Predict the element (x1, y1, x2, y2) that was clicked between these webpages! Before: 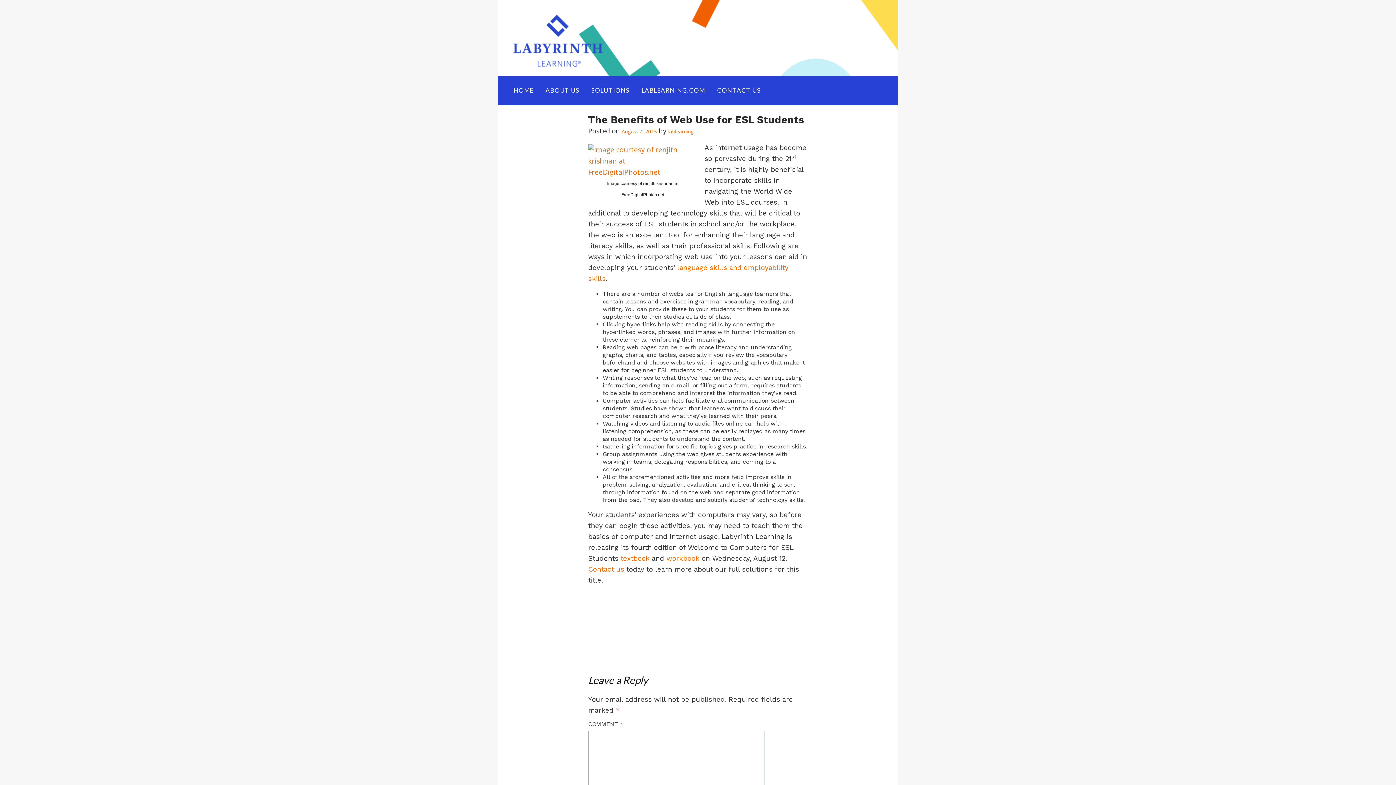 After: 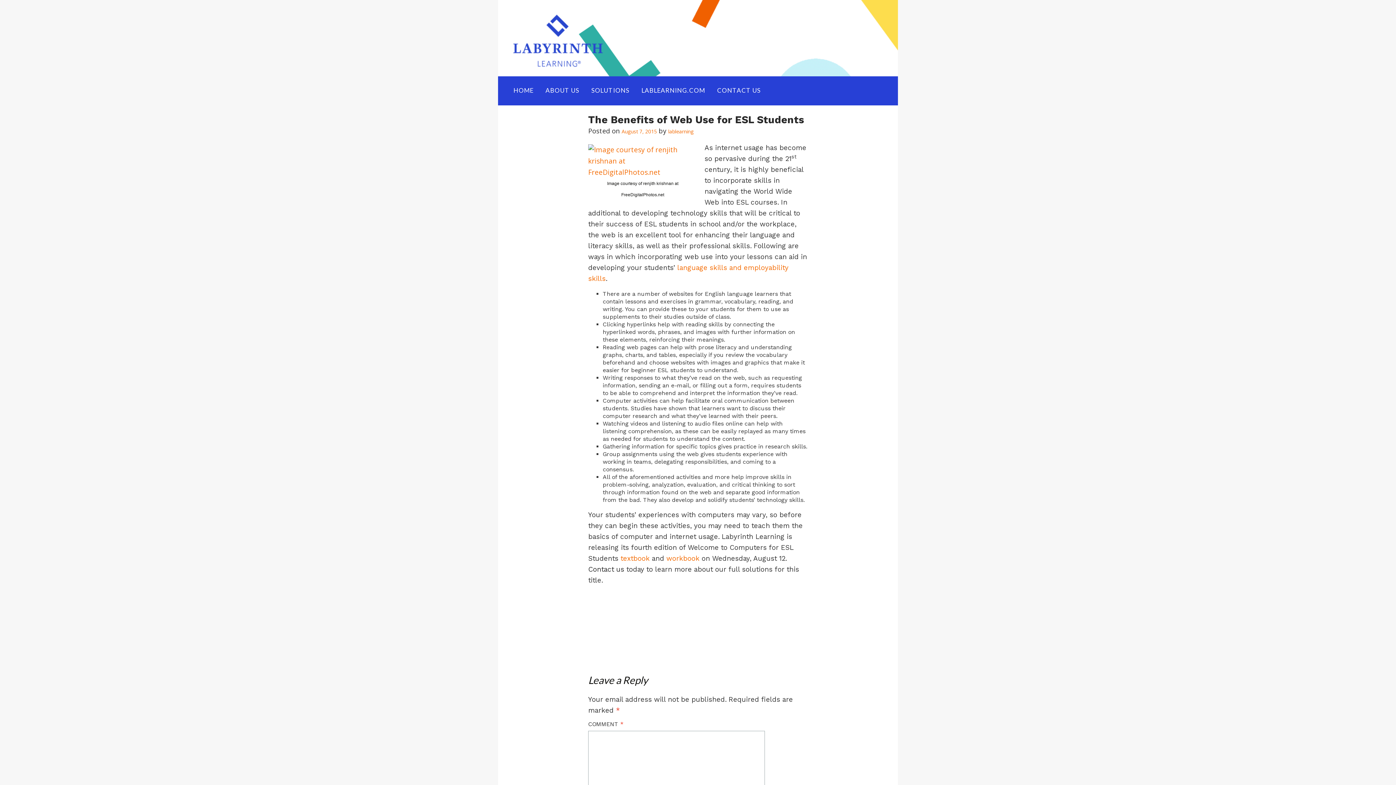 Action: label: Contact us bbox: (588, 565, 624, 573)